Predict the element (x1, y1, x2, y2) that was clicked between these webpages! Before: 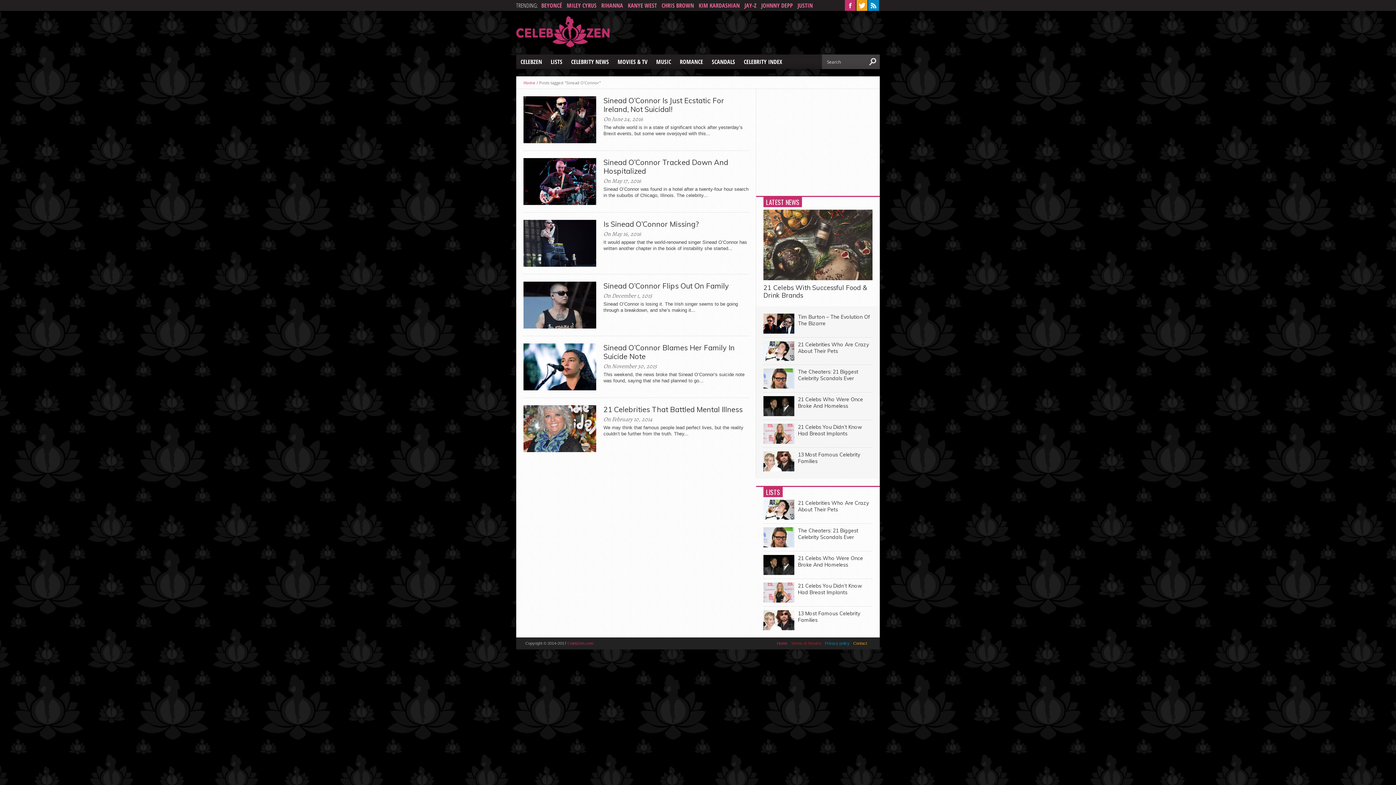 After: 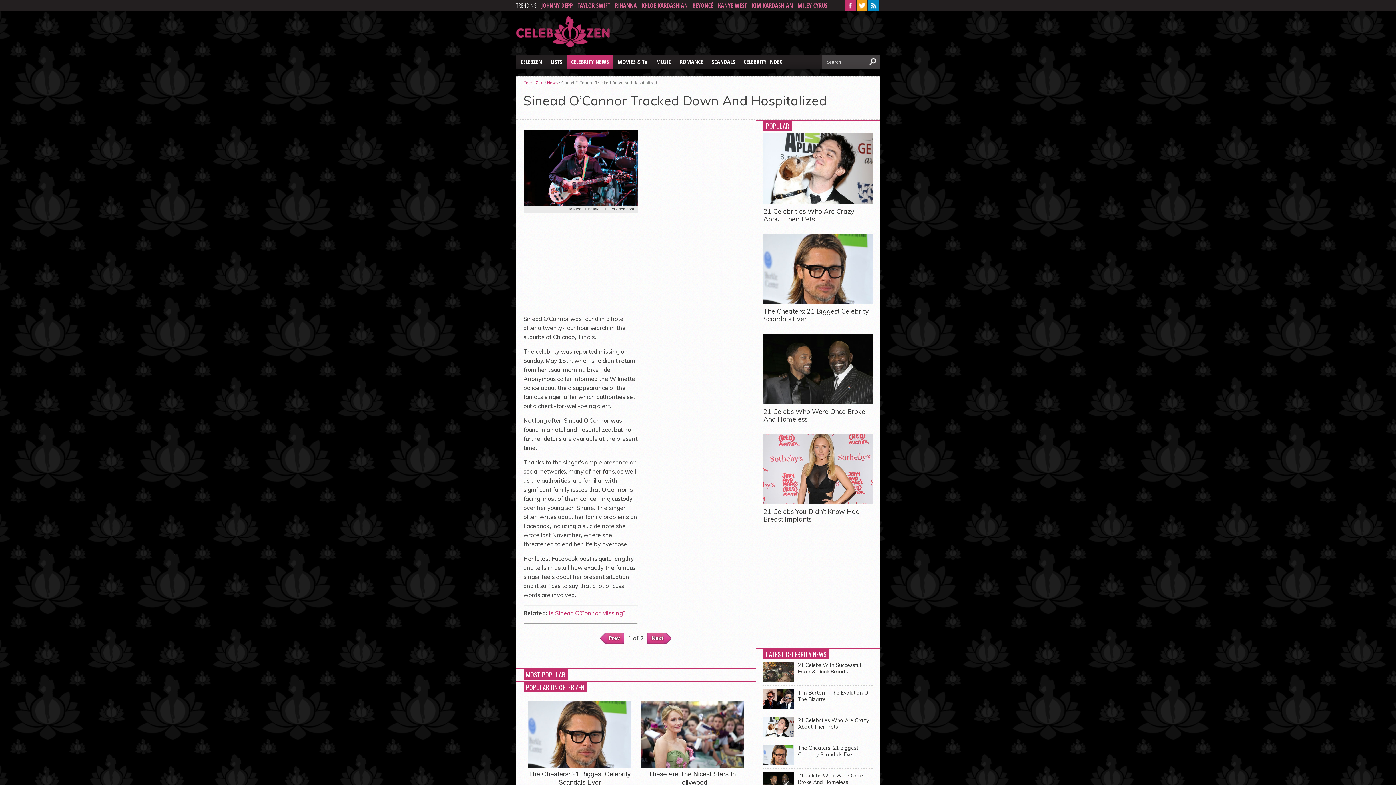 Action: label: Sinead O’Connor Tracked Down And Hospitalized bbox: (603, 158, 749, 175)